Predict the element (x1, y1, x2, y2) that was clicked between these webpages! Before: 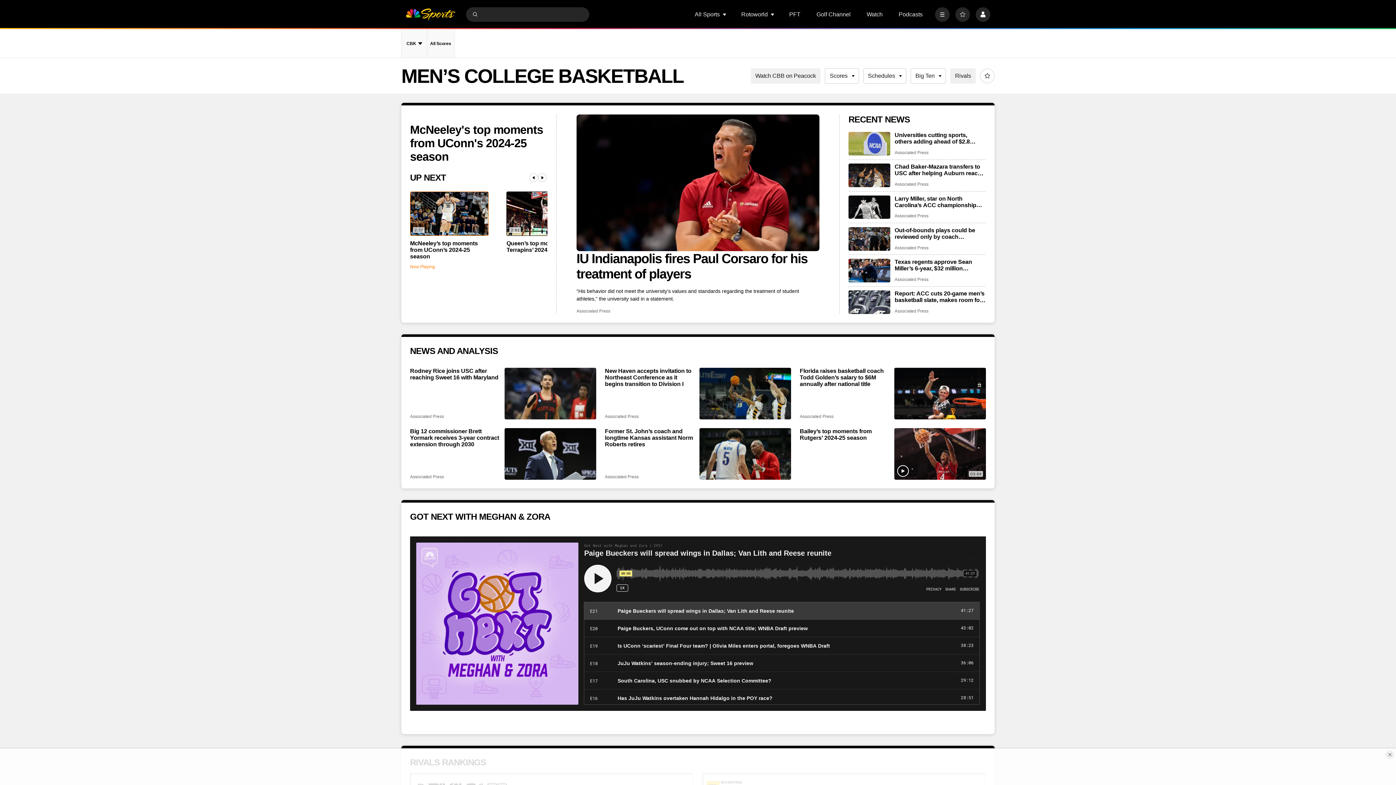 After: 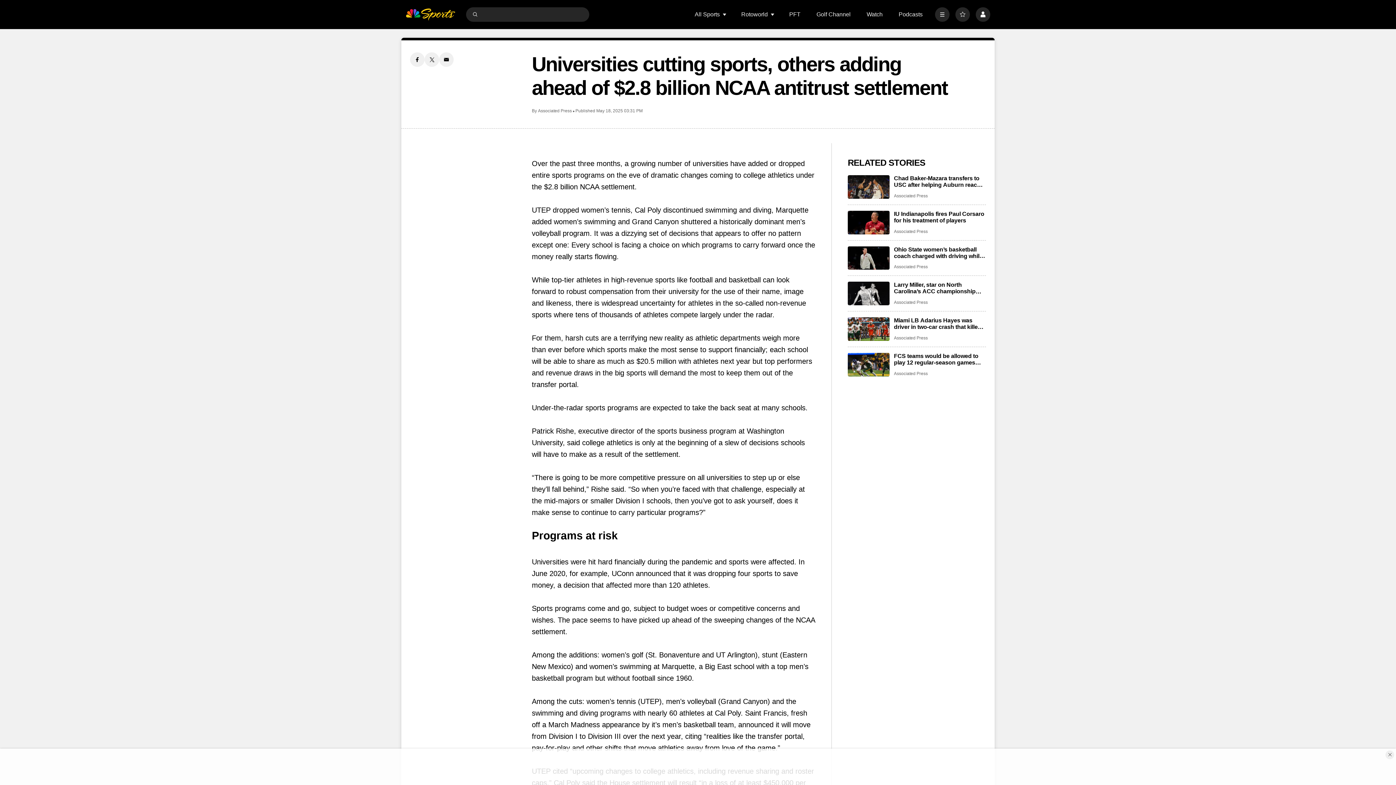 Action: bbox: (848, 132, 890, 155) label: Universities cutting sports, others adding ahead of $2.8 billion NCAA antitrust settlement